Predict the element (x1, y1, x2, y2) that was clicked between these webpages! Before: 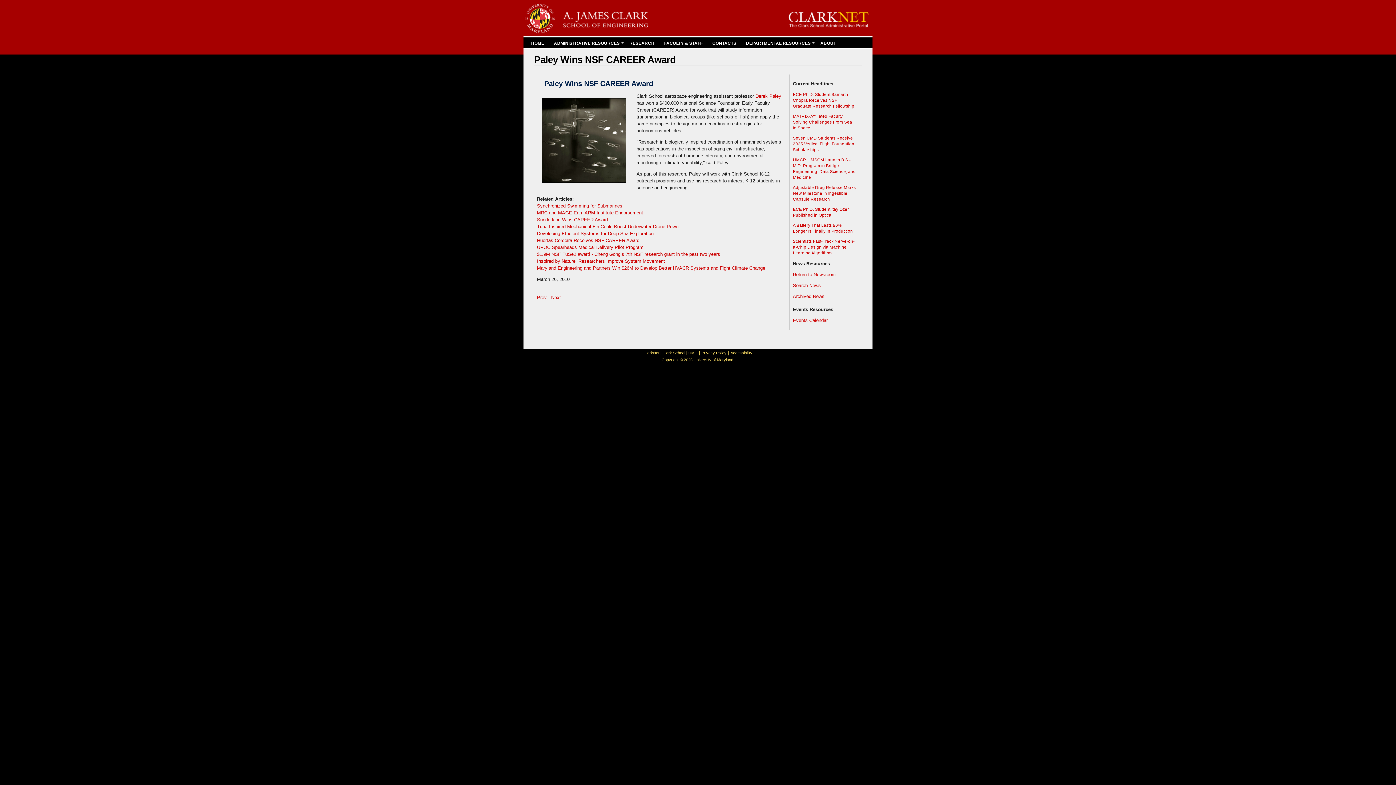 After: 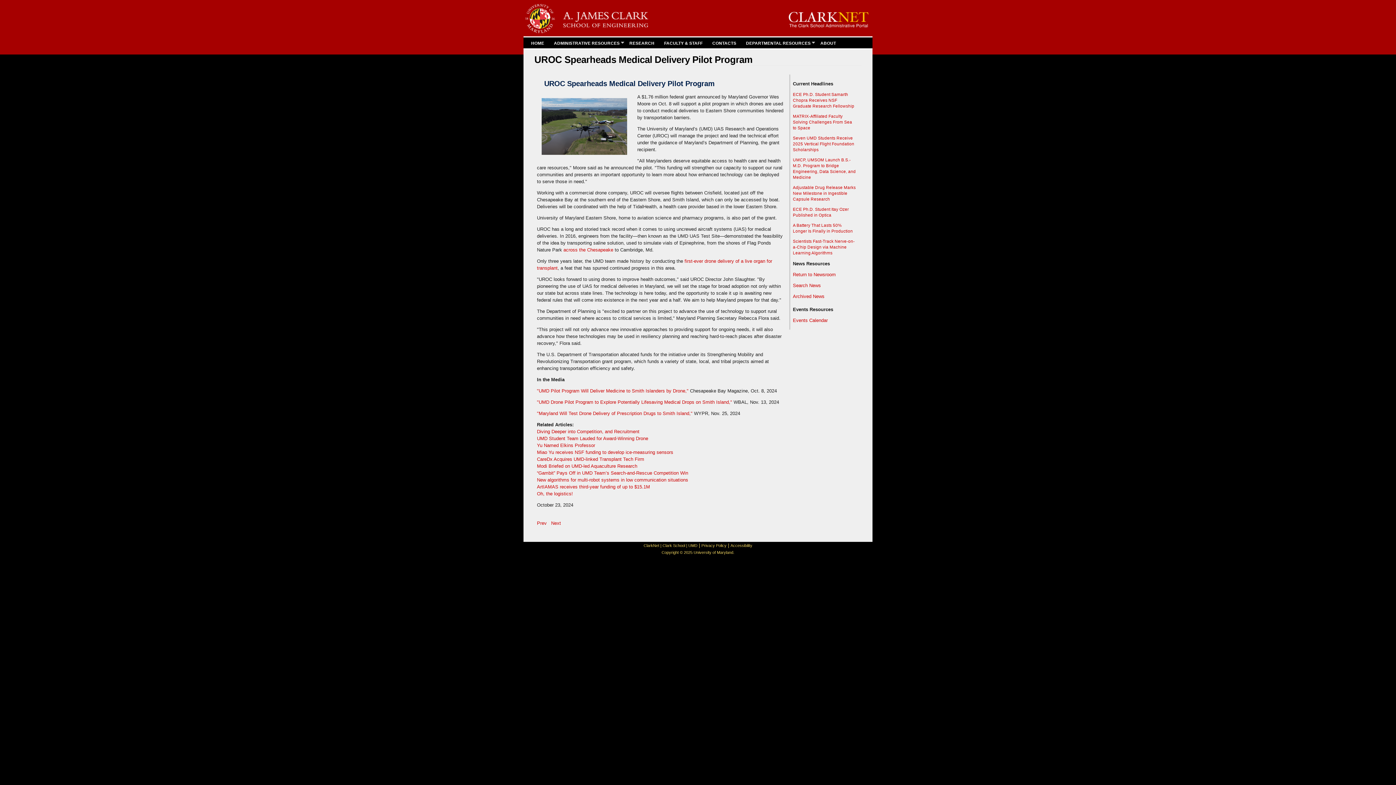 Action: bbox: (537, 244, 643, 250) label: UROC Spearheads Medical Delivery Pilot Program